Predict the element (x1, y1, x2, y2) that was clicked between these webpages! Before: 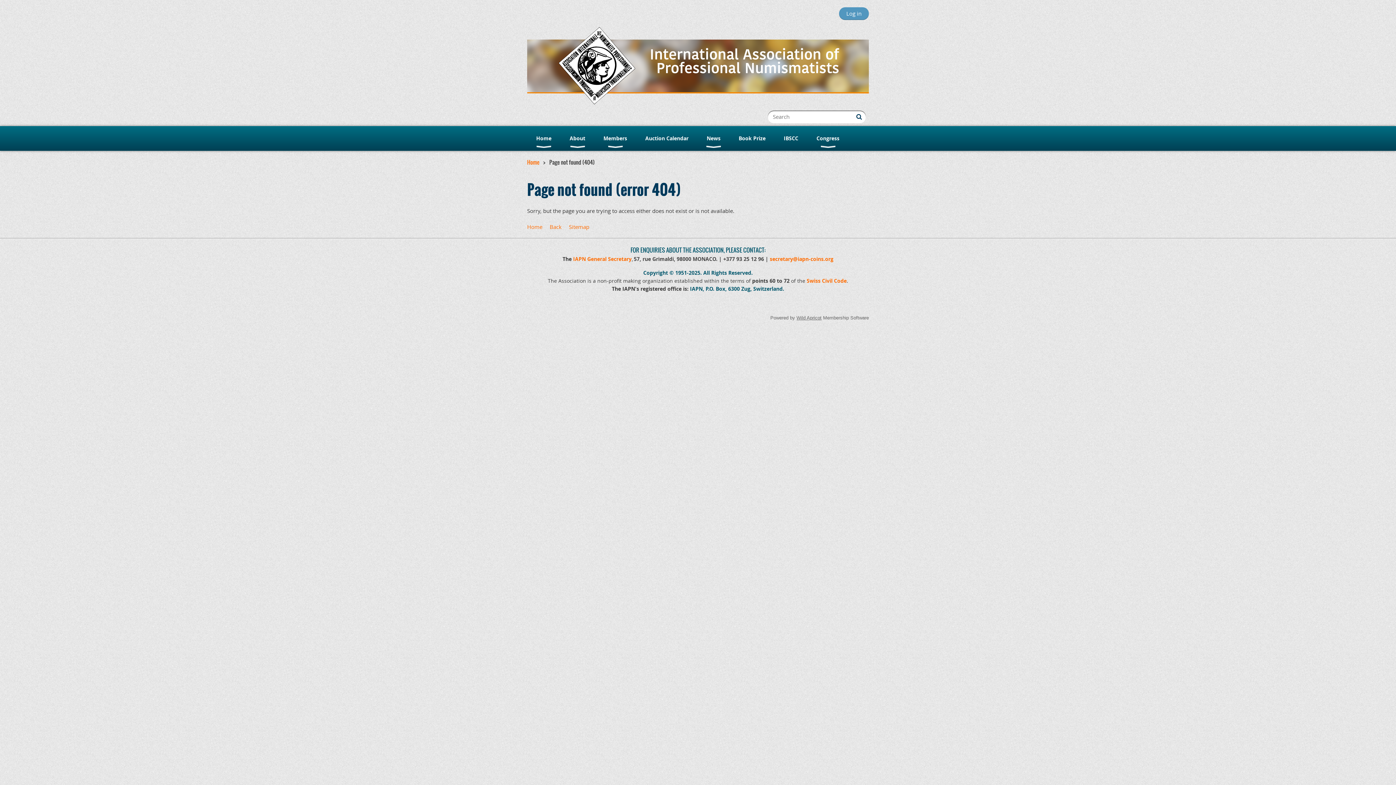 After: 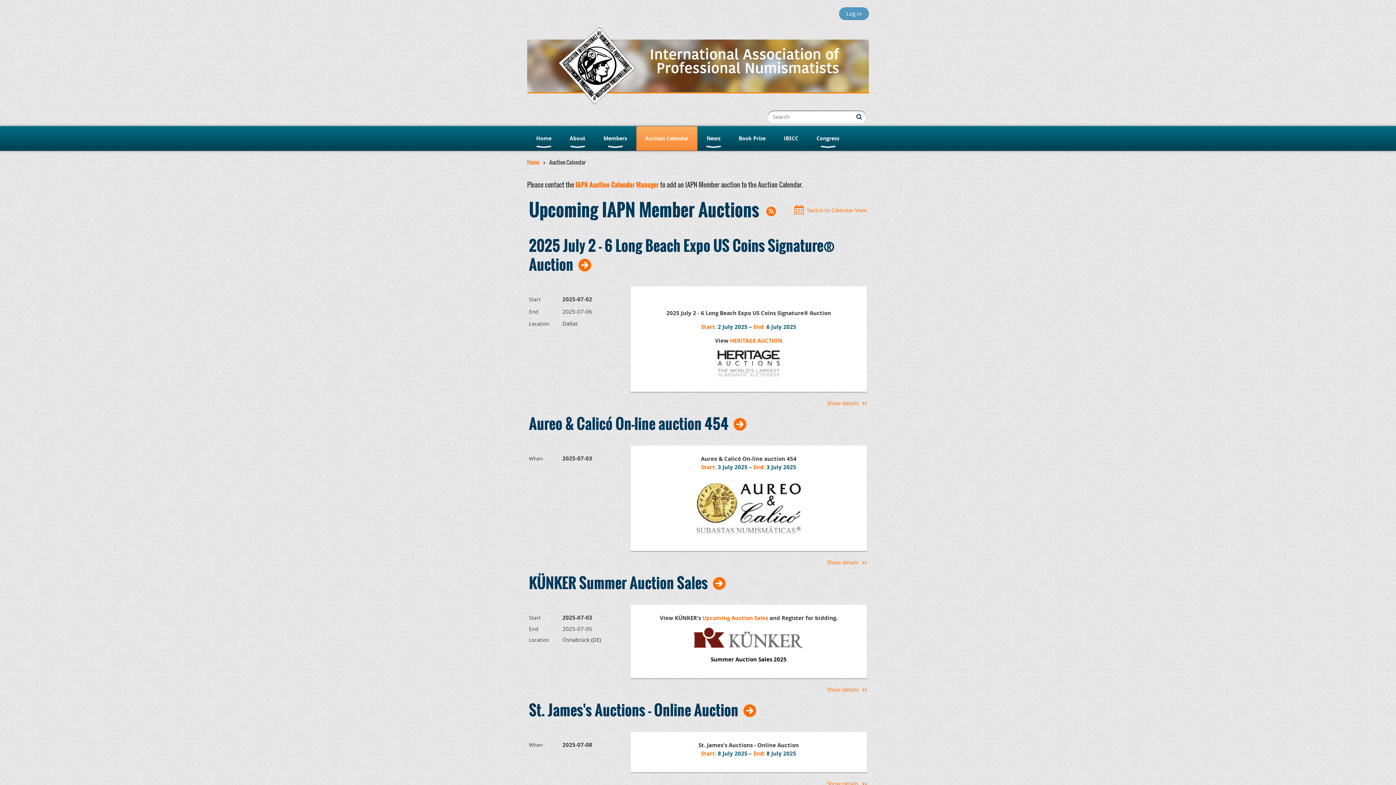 Action: bbox: (636, 126, 697, 150) label: Auction Calendar